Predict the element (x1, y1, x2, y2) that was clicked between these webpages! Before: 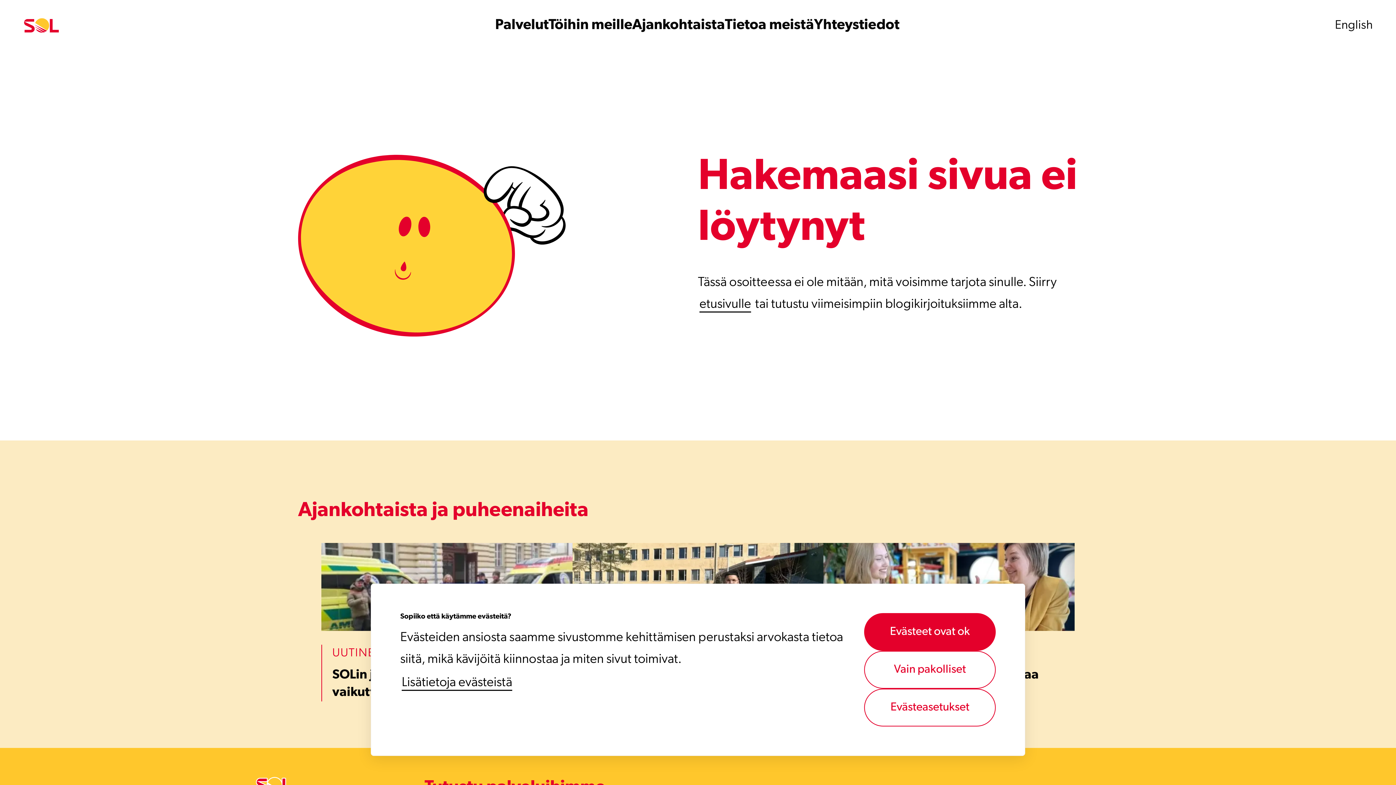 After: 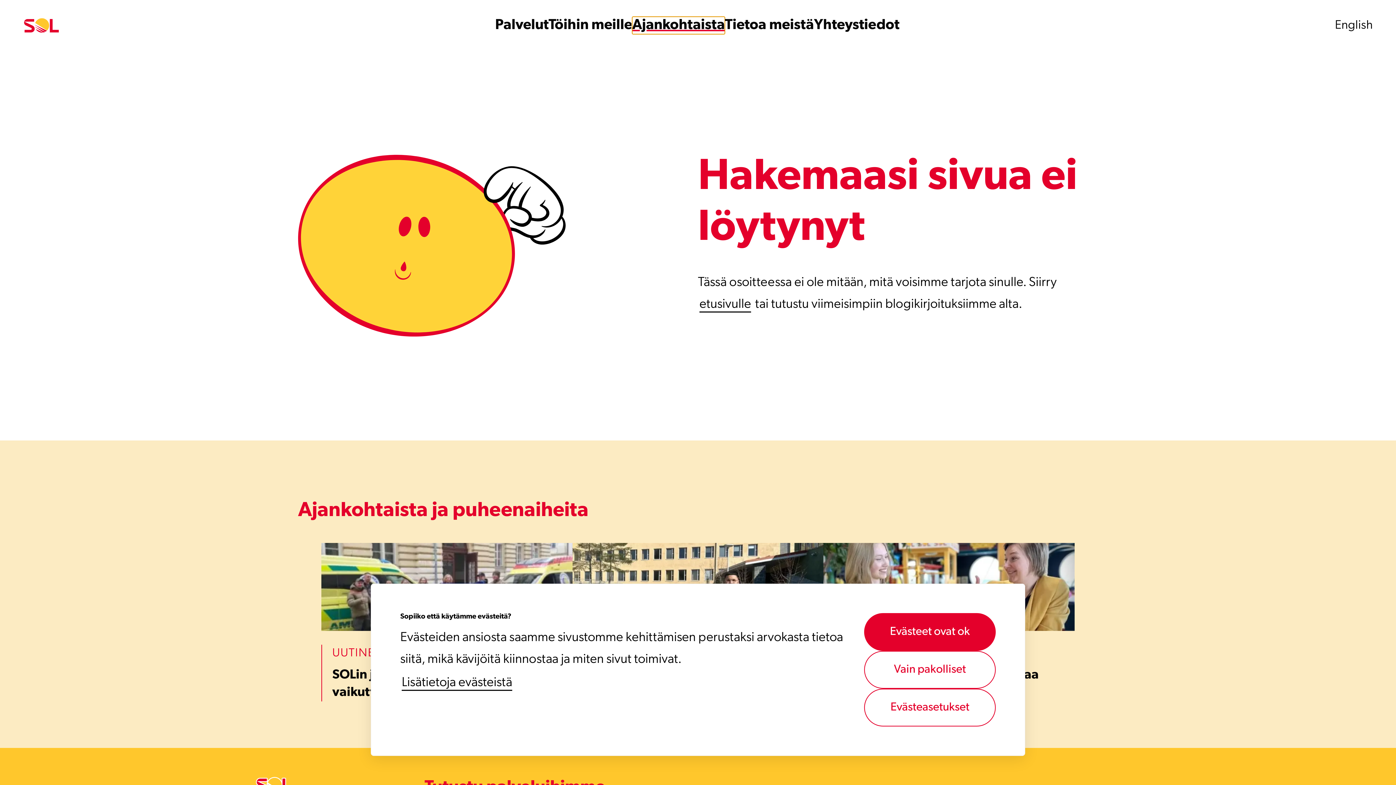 Action: label: Ajankohtaista alavalikko bbox: (632, 16, 725, 34)